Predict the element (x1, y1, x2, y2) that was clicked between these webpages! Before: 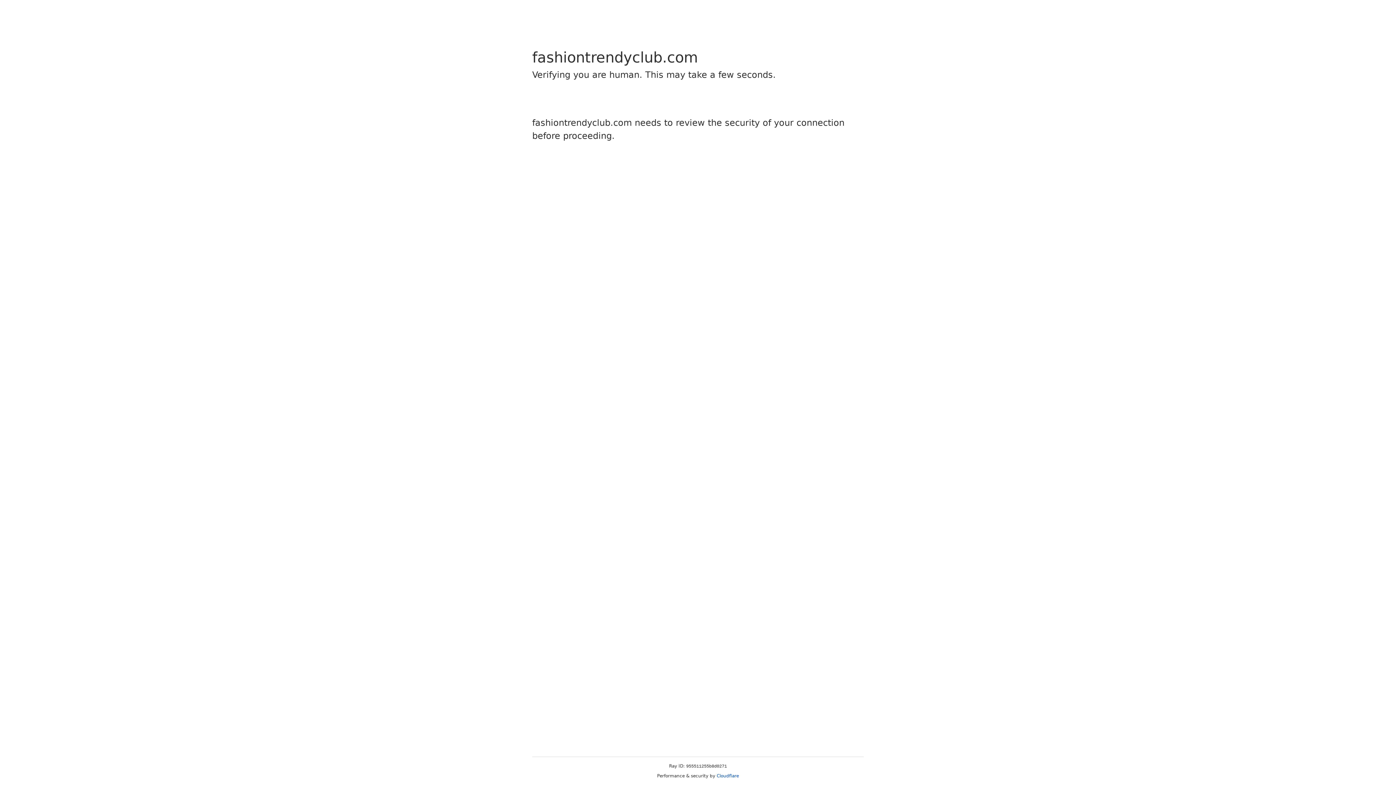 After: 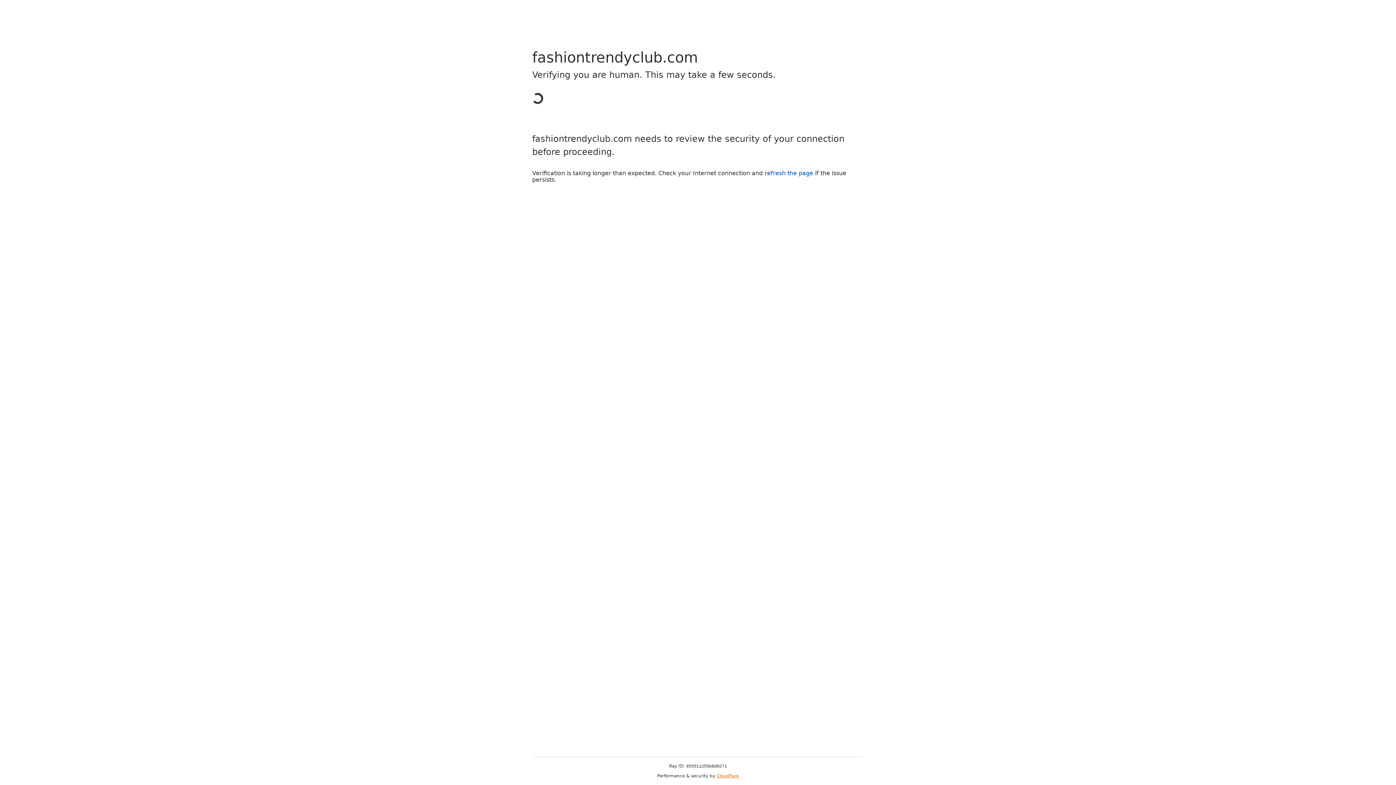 Action: bbox: (716, 773, 739, 778) label: Cloudflare